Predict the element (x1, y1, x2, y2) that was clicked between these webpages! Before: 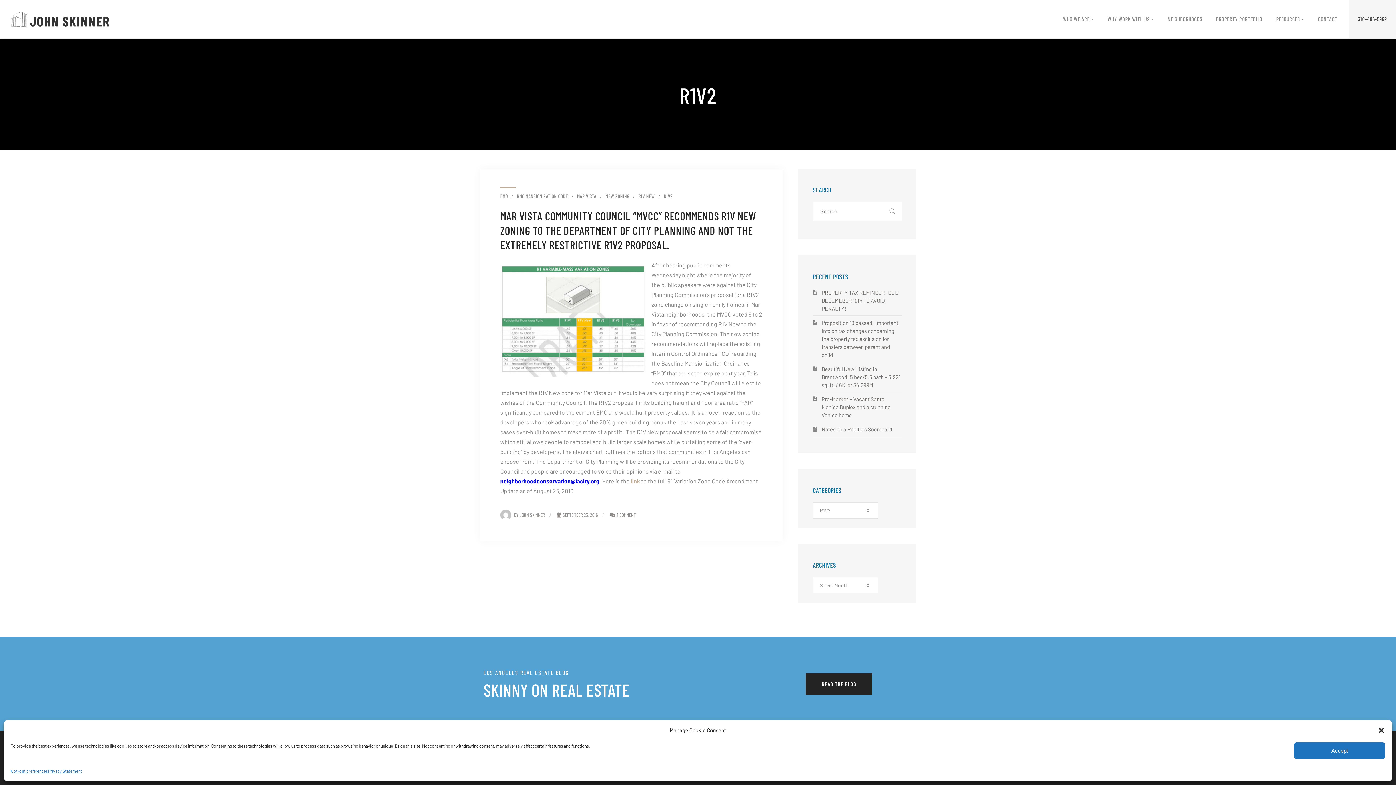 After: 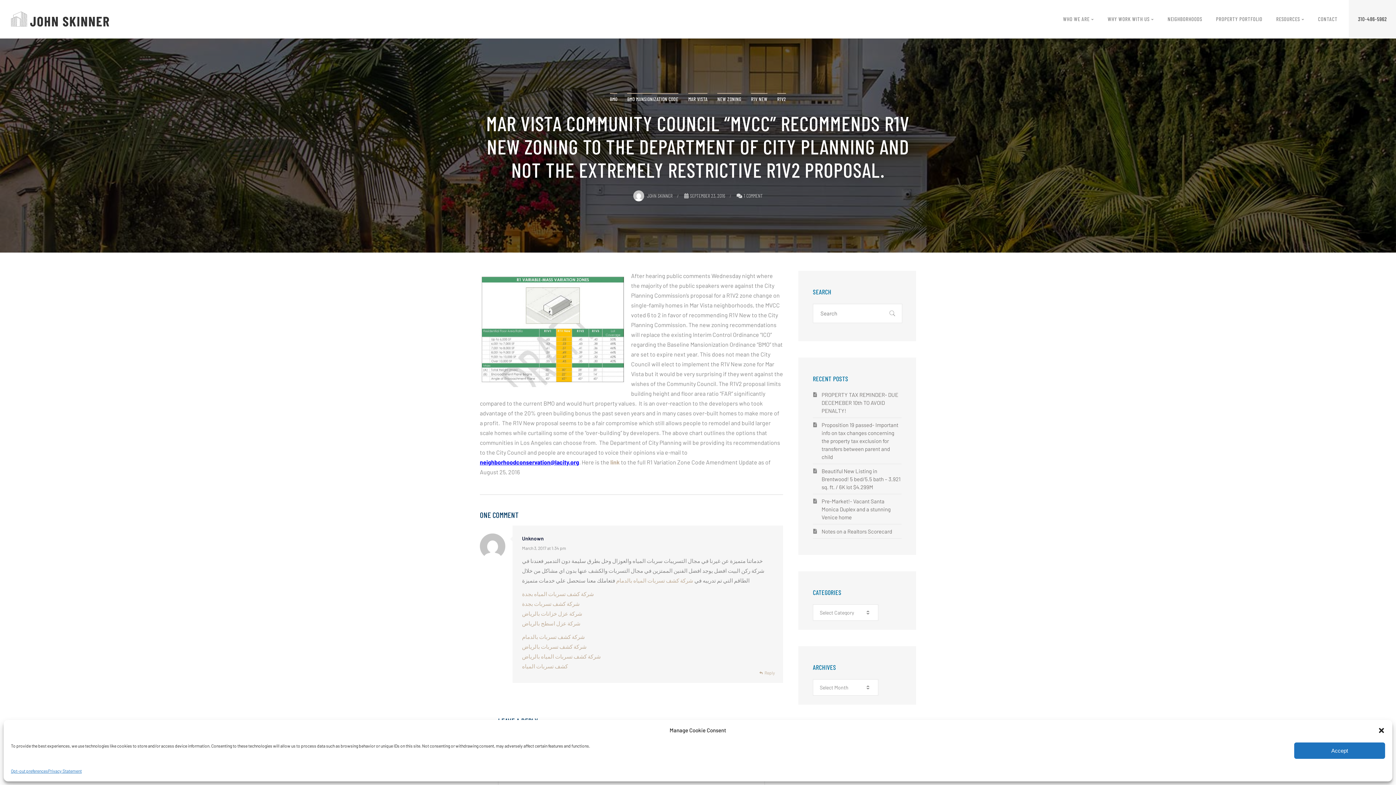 Action: label: SEPTEMBER 23, 2016 bbox: (557, 512, 598, 518)